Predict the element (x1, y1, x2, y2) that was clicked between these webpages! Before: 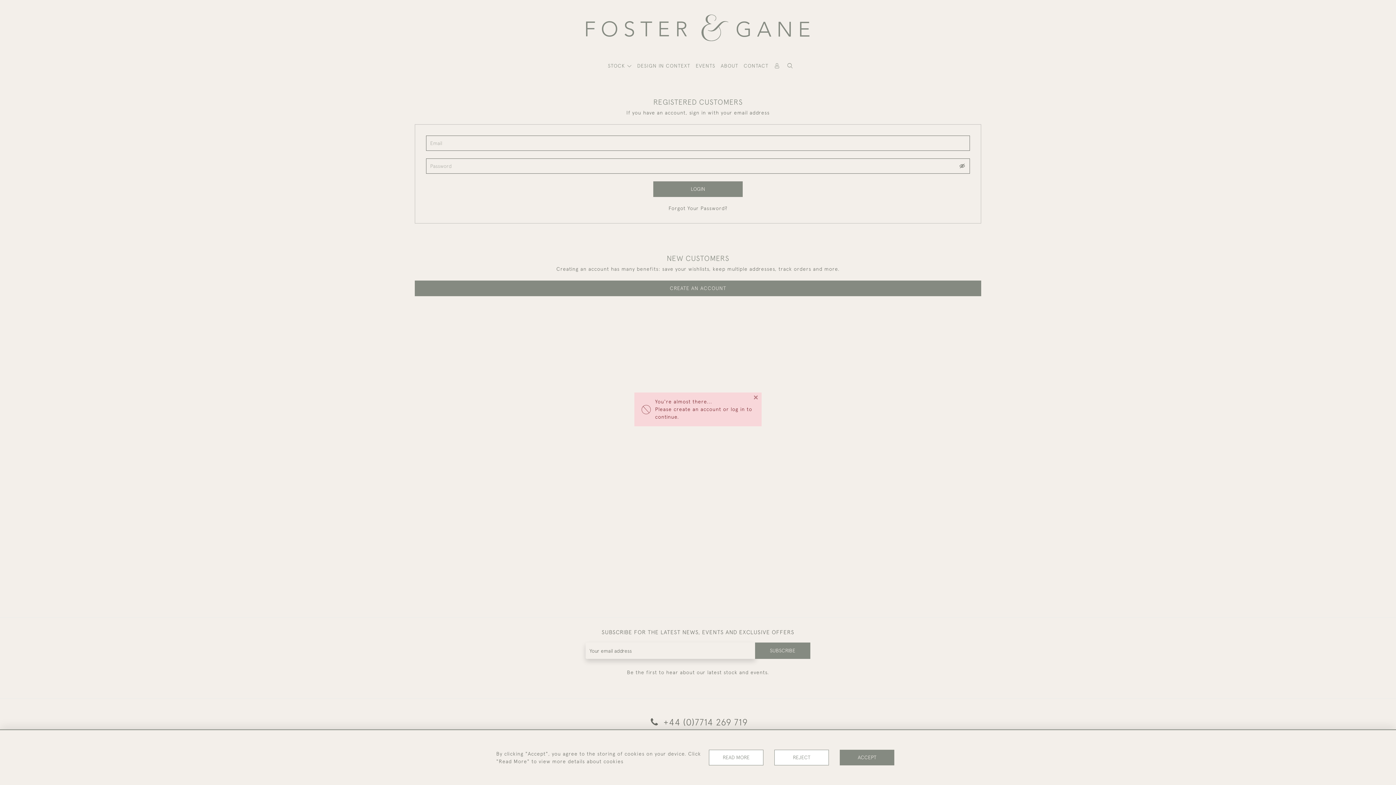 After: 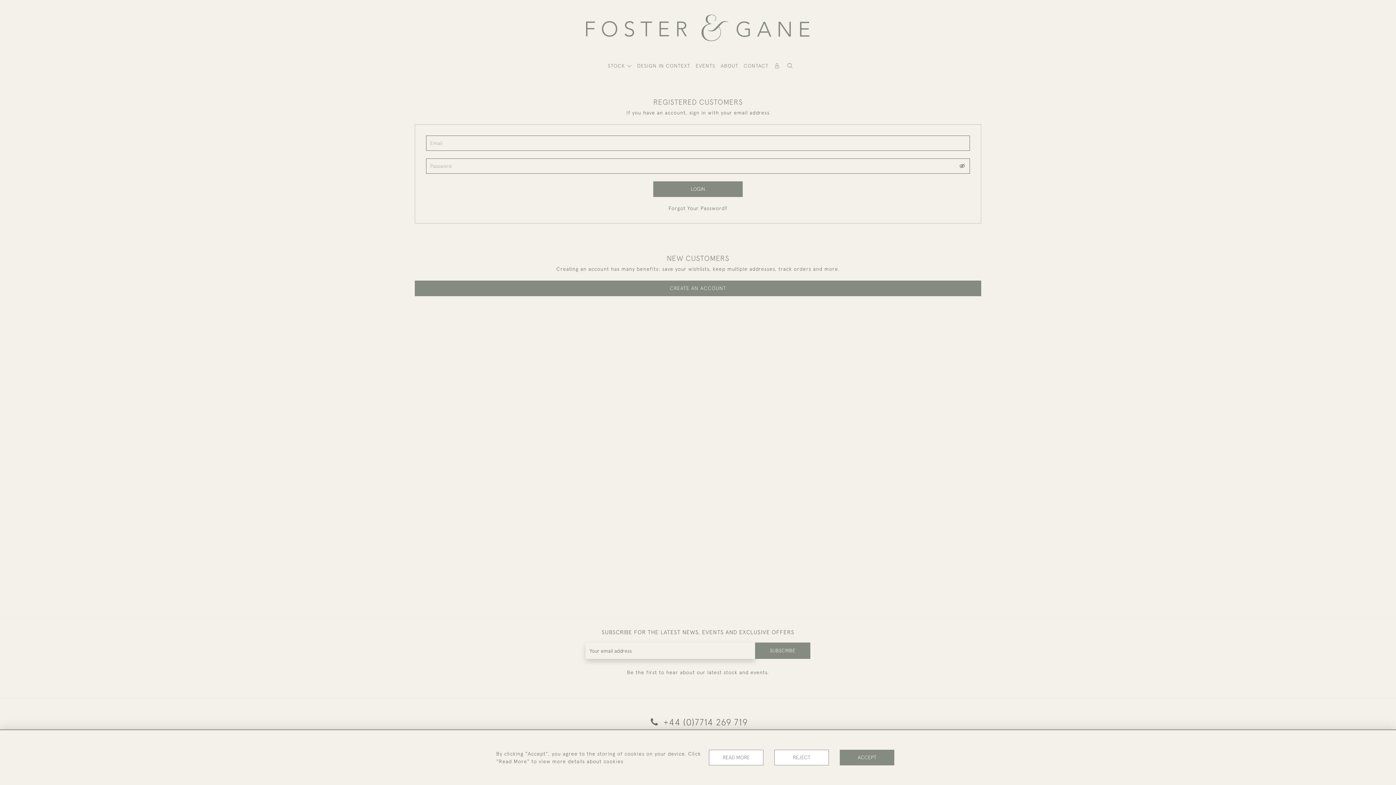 Action: bbox: (774, 62, 781, 69)